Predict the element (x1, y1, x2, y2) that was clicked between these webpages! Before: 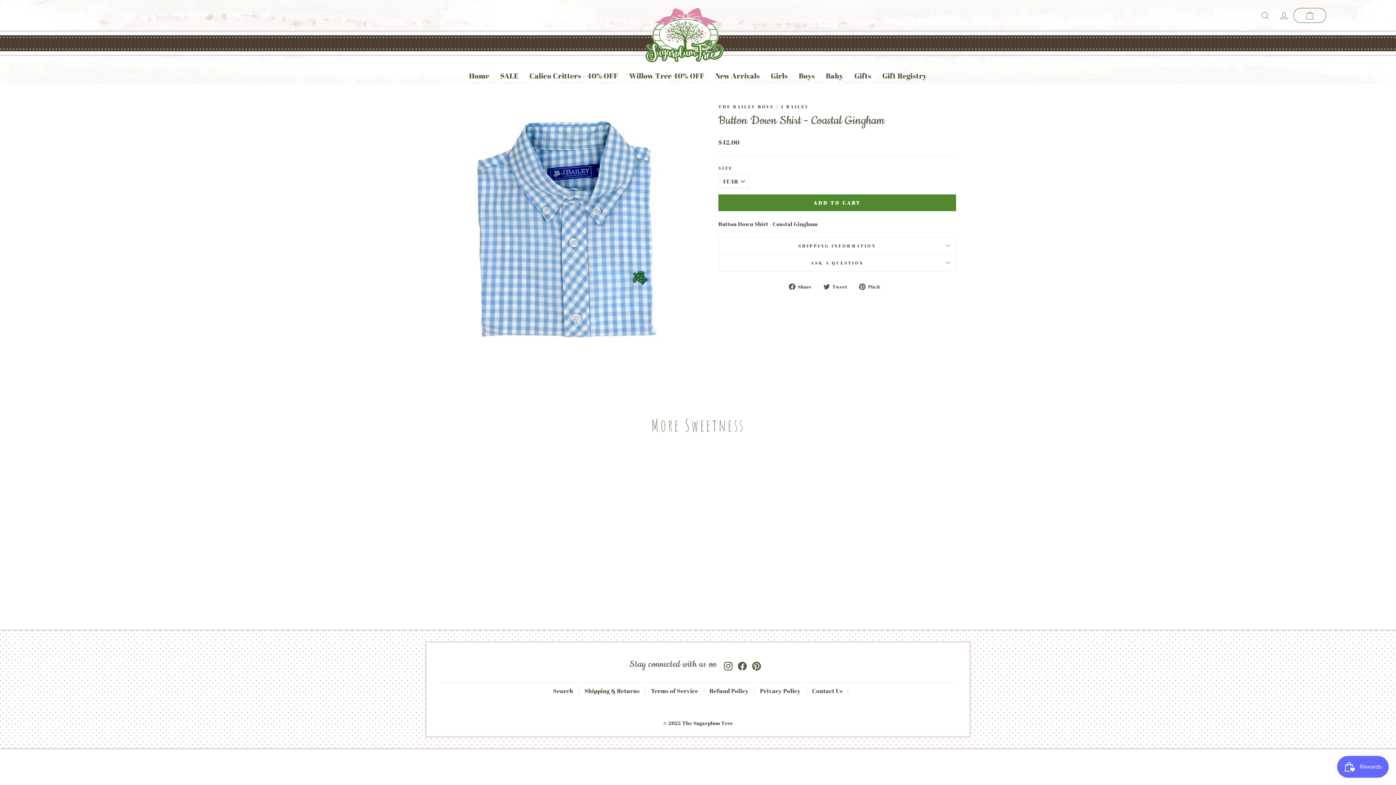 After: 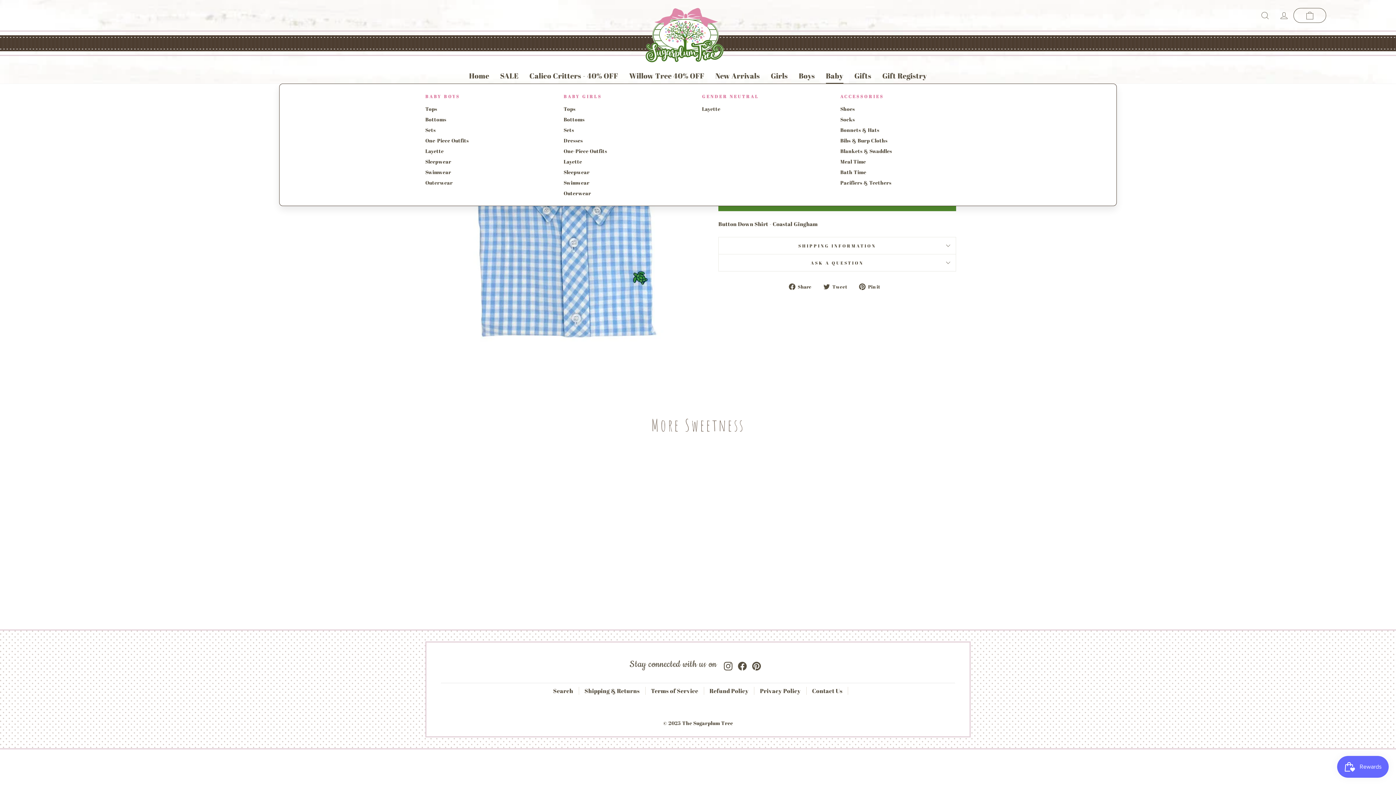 Action: bbox: (820, 68, 849, 83) label: Baby